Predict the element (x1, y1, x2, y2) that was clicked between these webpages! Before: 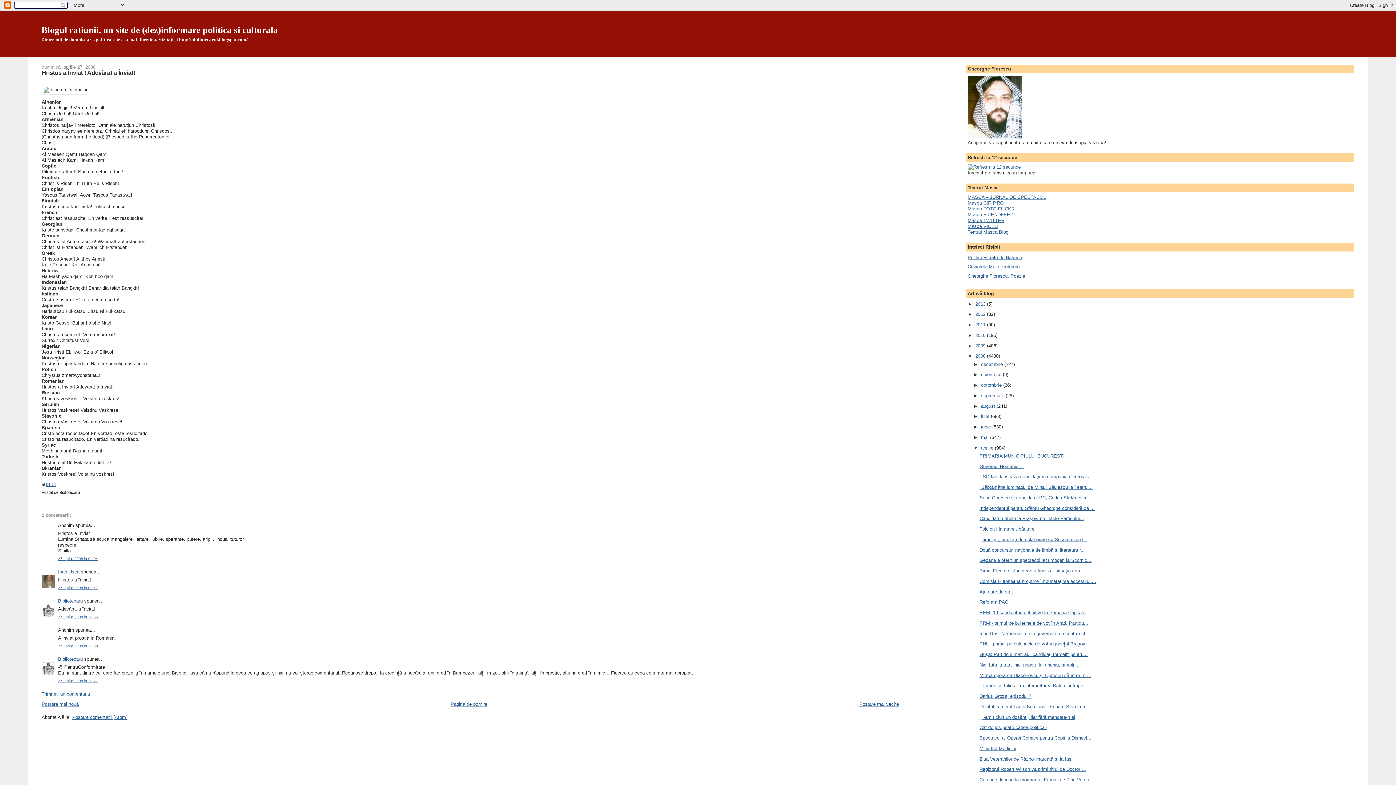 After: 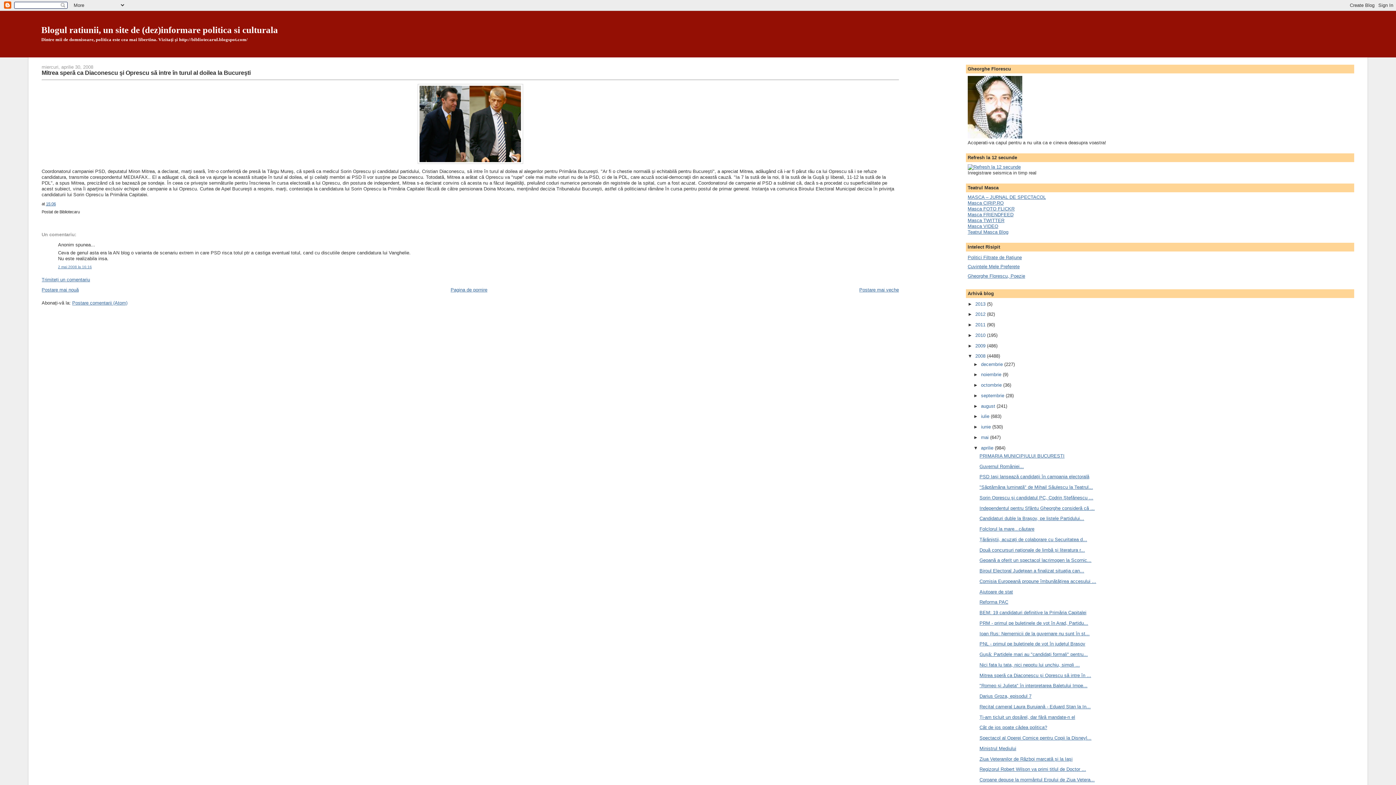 Action: label: Mitrea speră ca Diaconescu şi Oprescu să intre în ... bbox: (979, 672, 1091, 678)